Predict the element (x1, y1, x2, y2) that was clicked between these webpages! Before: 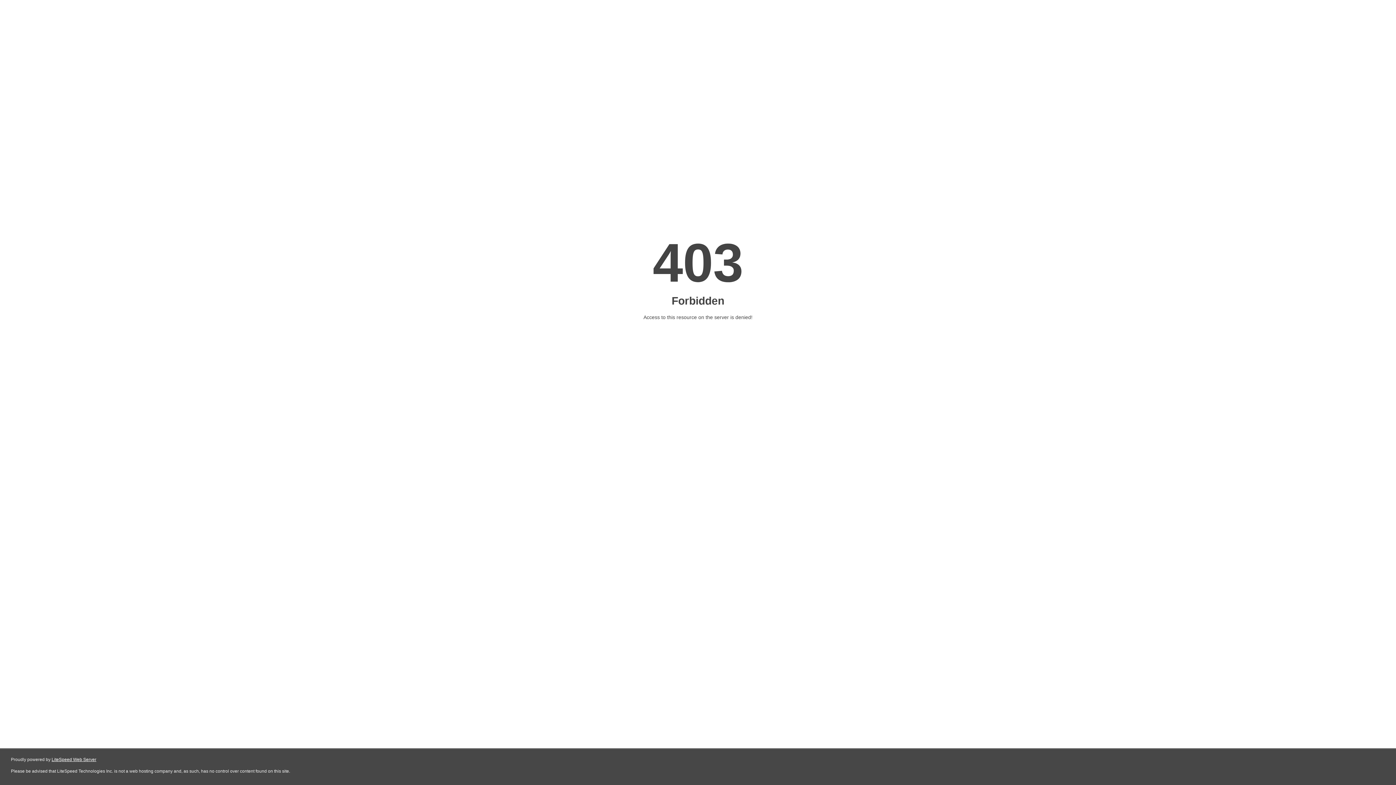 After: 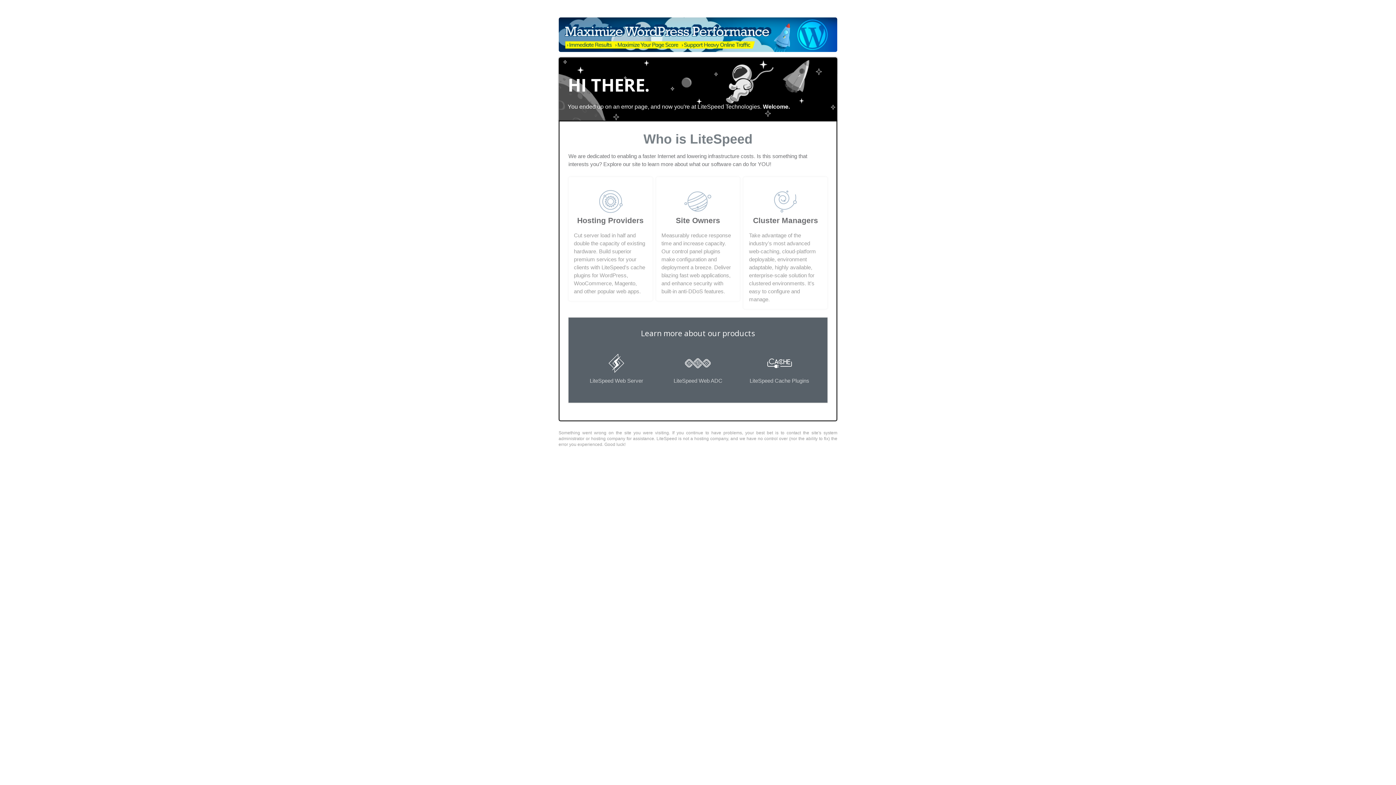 Action: label: LiteSpeed Web Server bbox: (51, 757, 96, 762)